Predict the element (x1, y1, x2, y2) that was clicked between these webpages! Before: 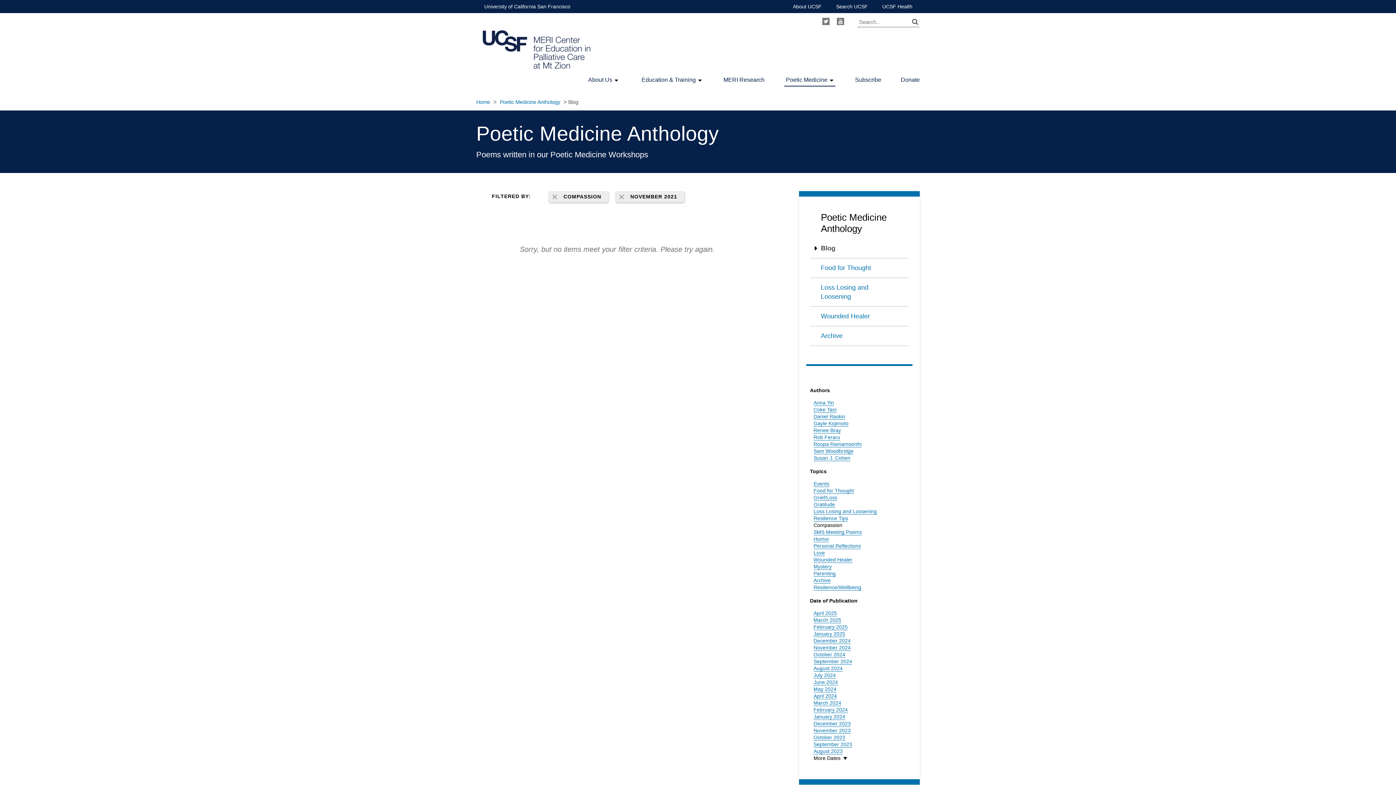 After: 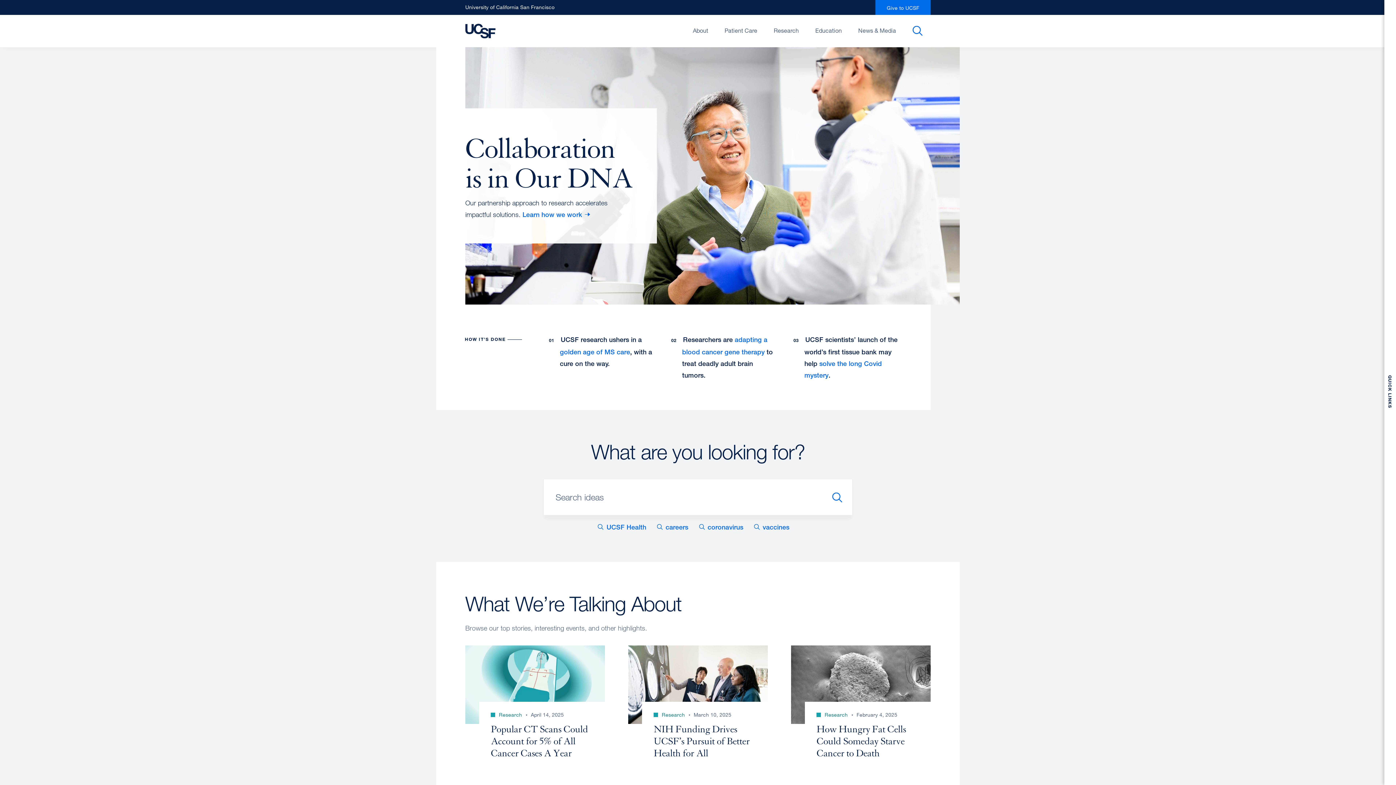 Action: bbox: (484, 0, 570, 13) label: University of California San Francisco